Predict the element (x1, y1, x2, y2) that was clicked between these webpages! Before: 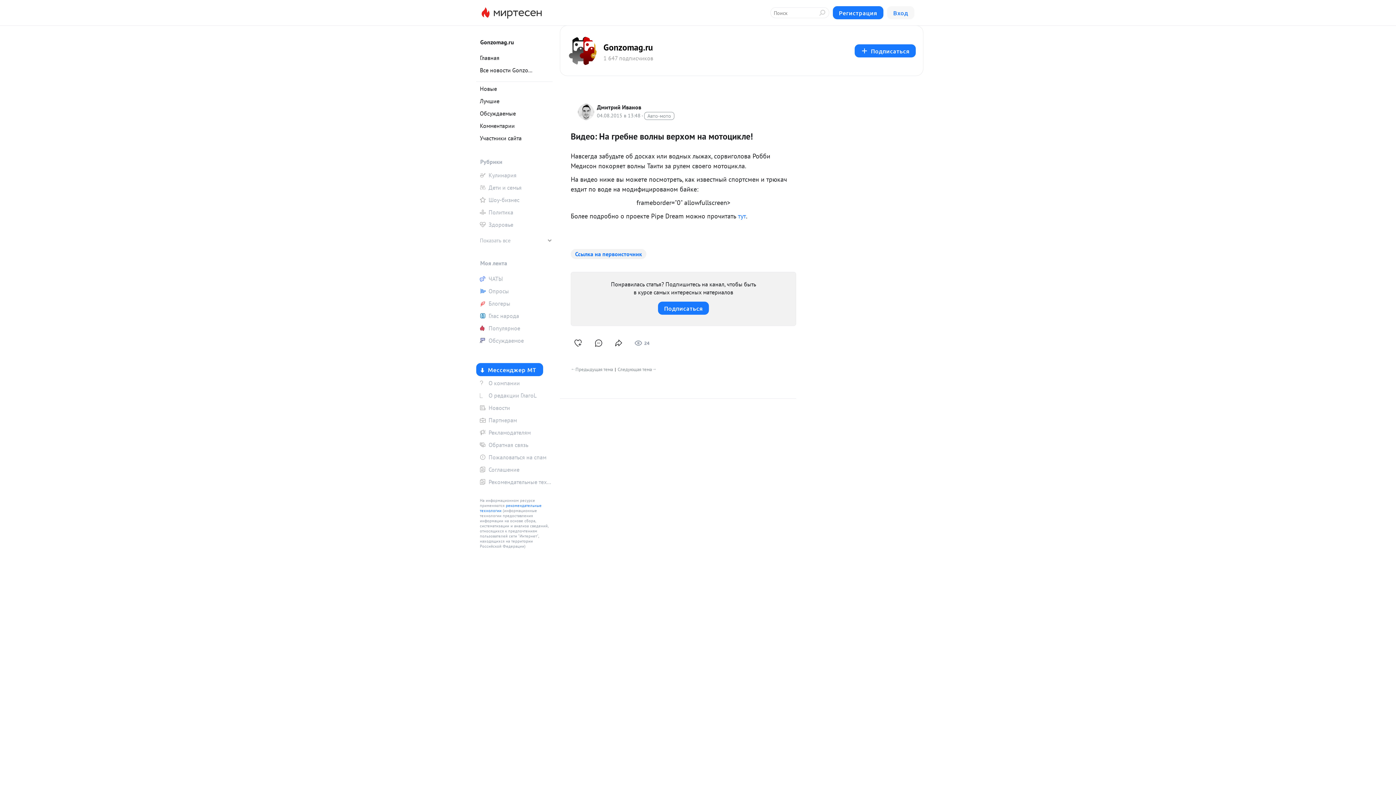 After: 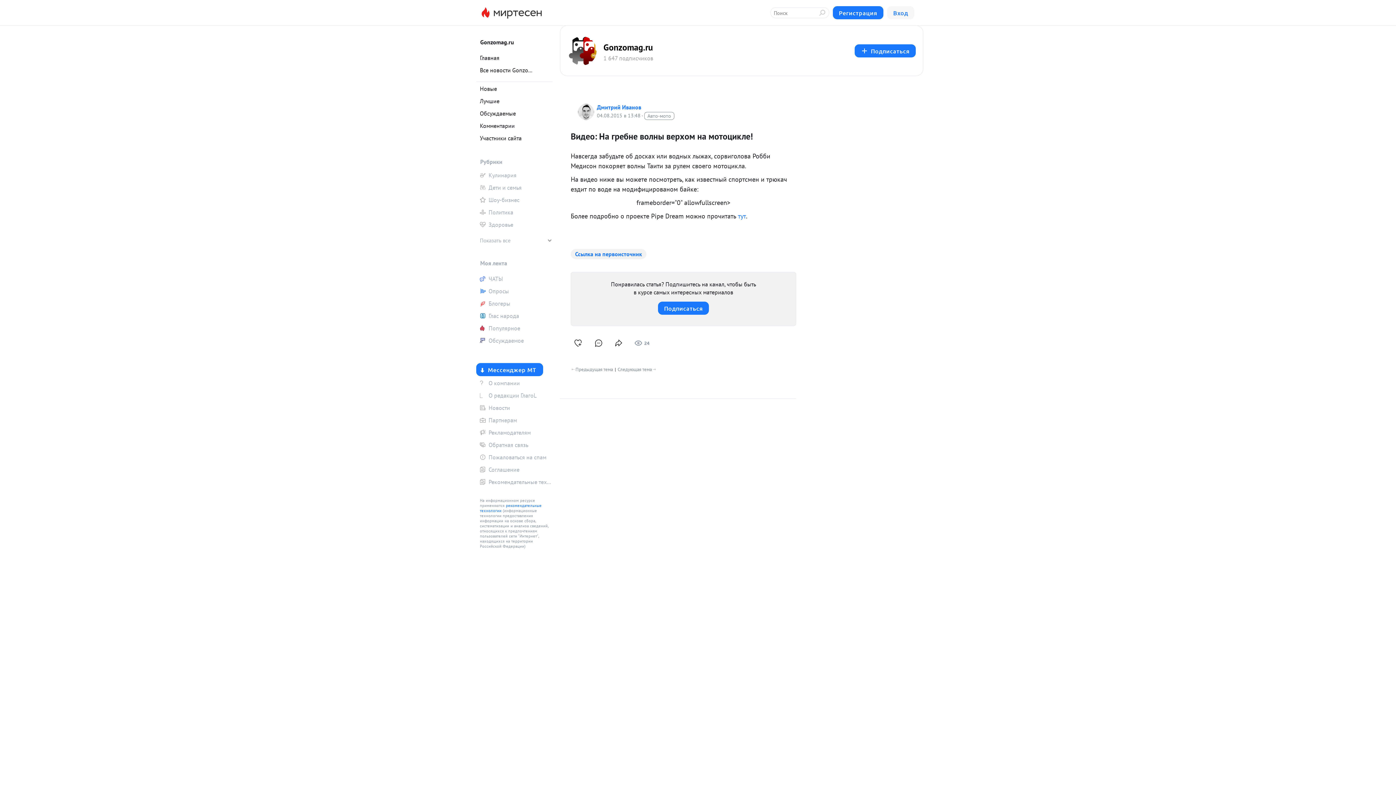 Action: bbox: (597, 103, 641, 110) label: Дмитрий Иванов